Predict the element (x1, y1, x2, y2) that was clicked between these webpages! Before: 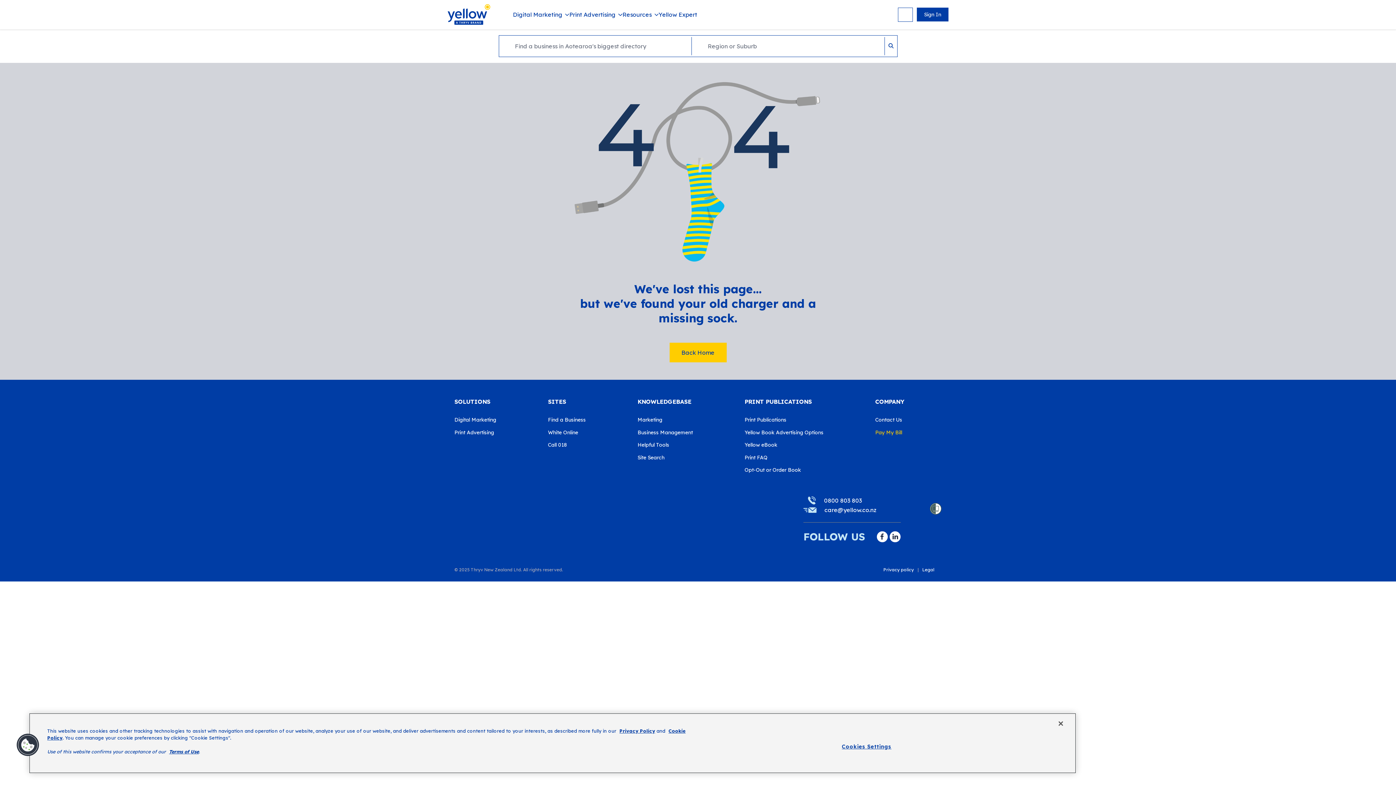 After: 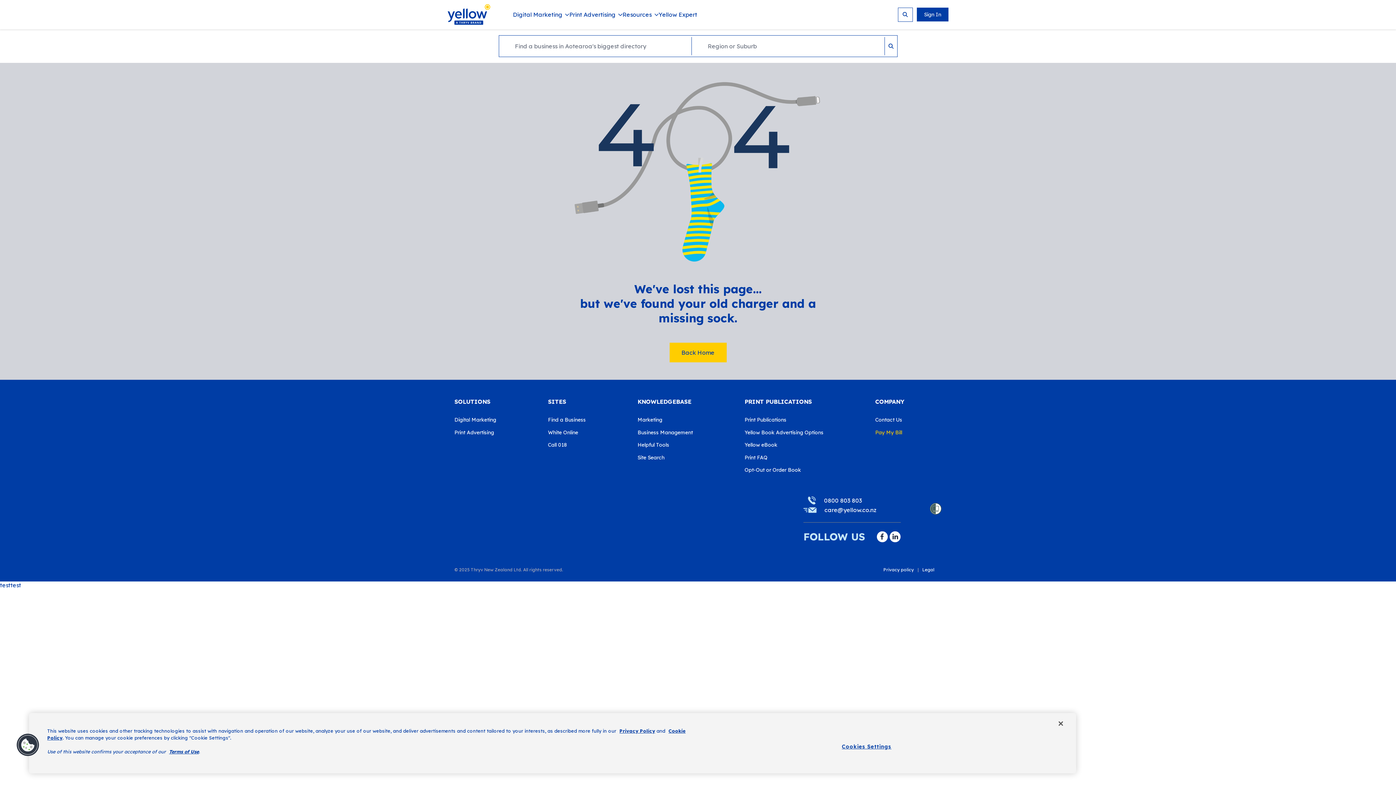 Action: bbox: (889, 533, 901, 539)